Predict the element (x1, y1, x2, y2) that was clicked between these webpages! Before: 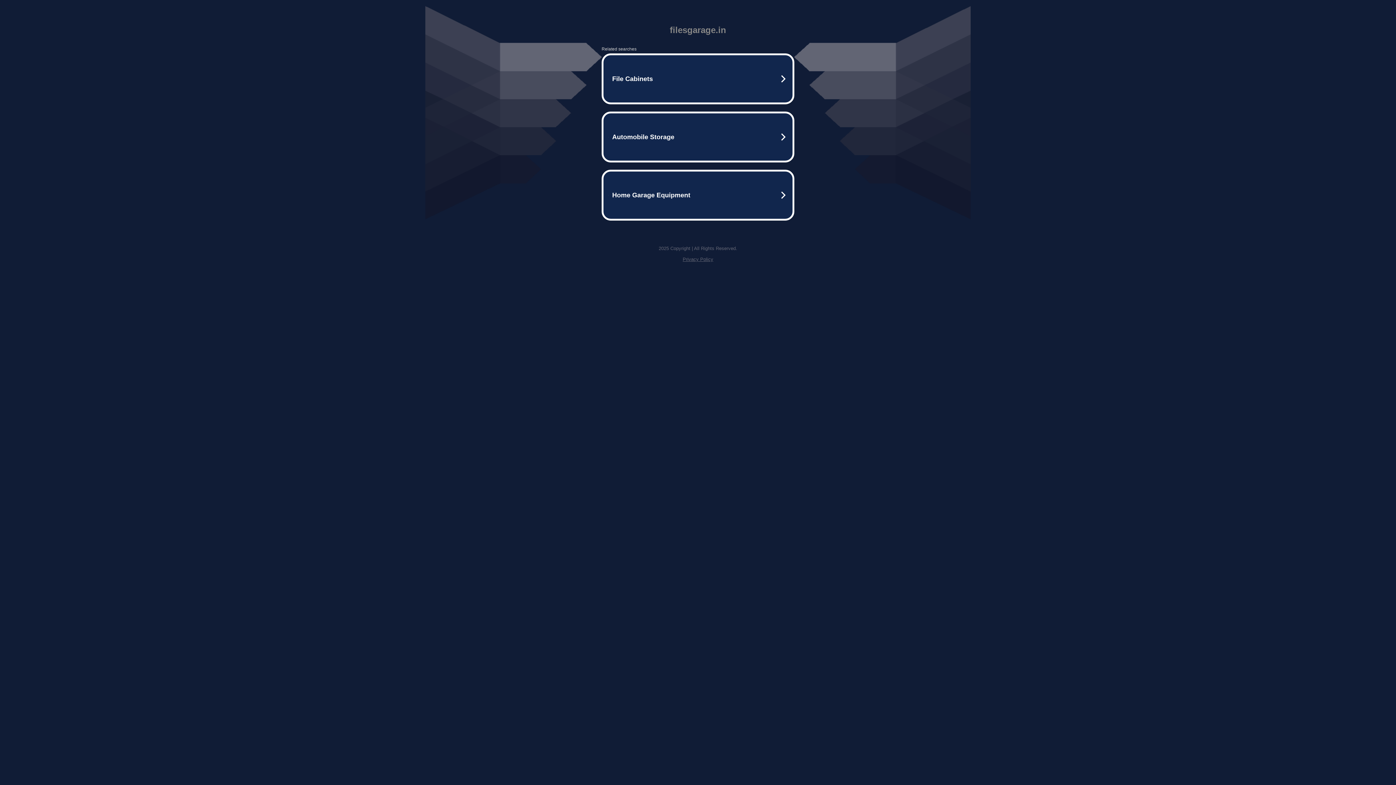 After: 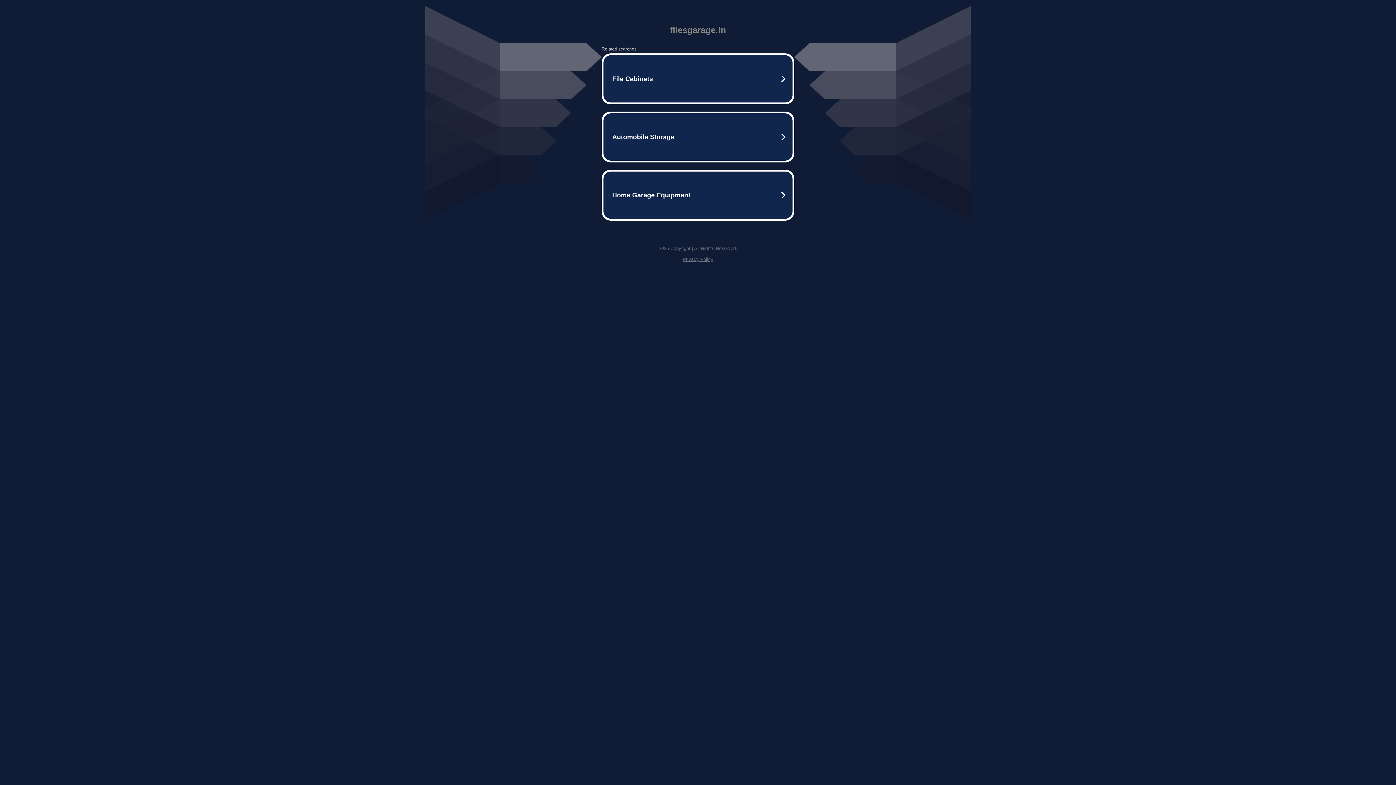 Action: label: Privacy Policy bbox: (682, 256, 713, 262)